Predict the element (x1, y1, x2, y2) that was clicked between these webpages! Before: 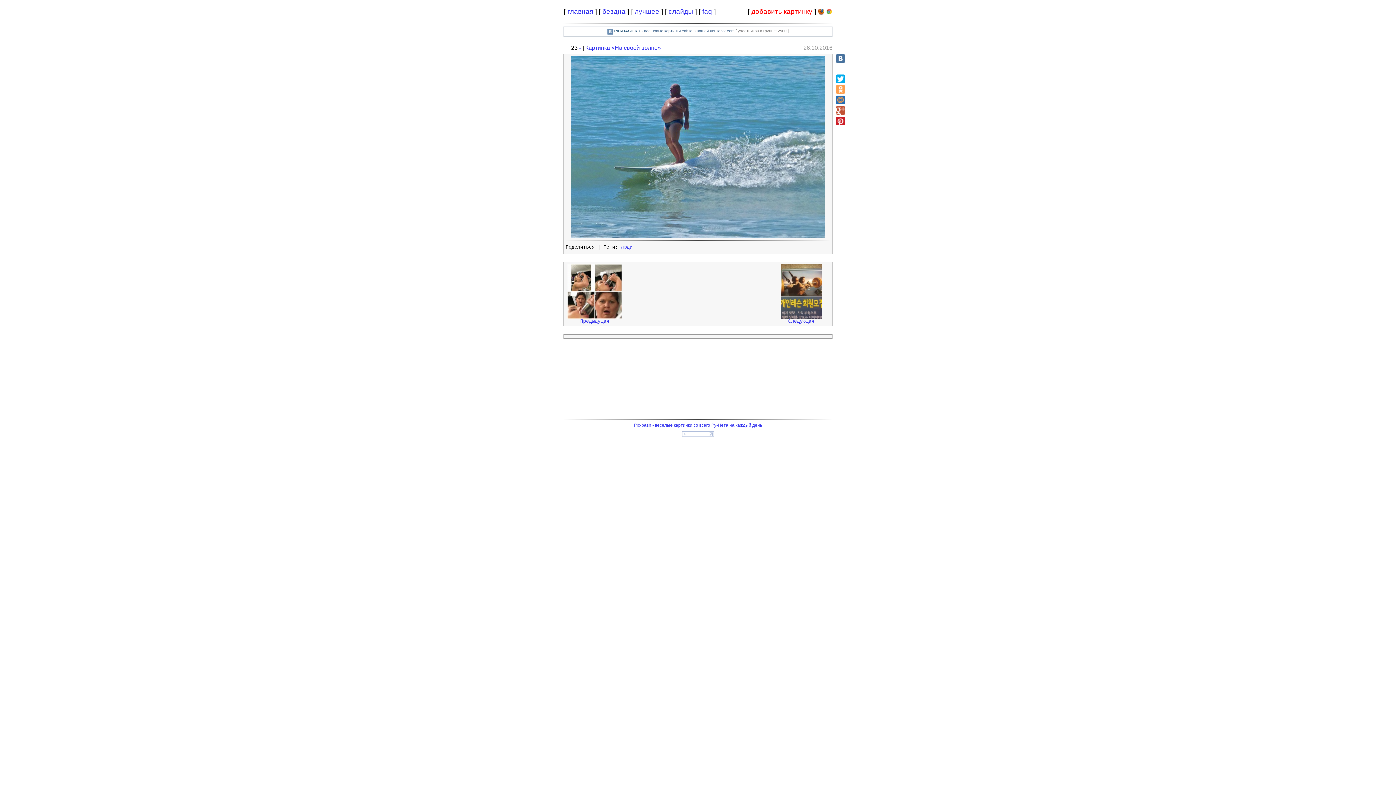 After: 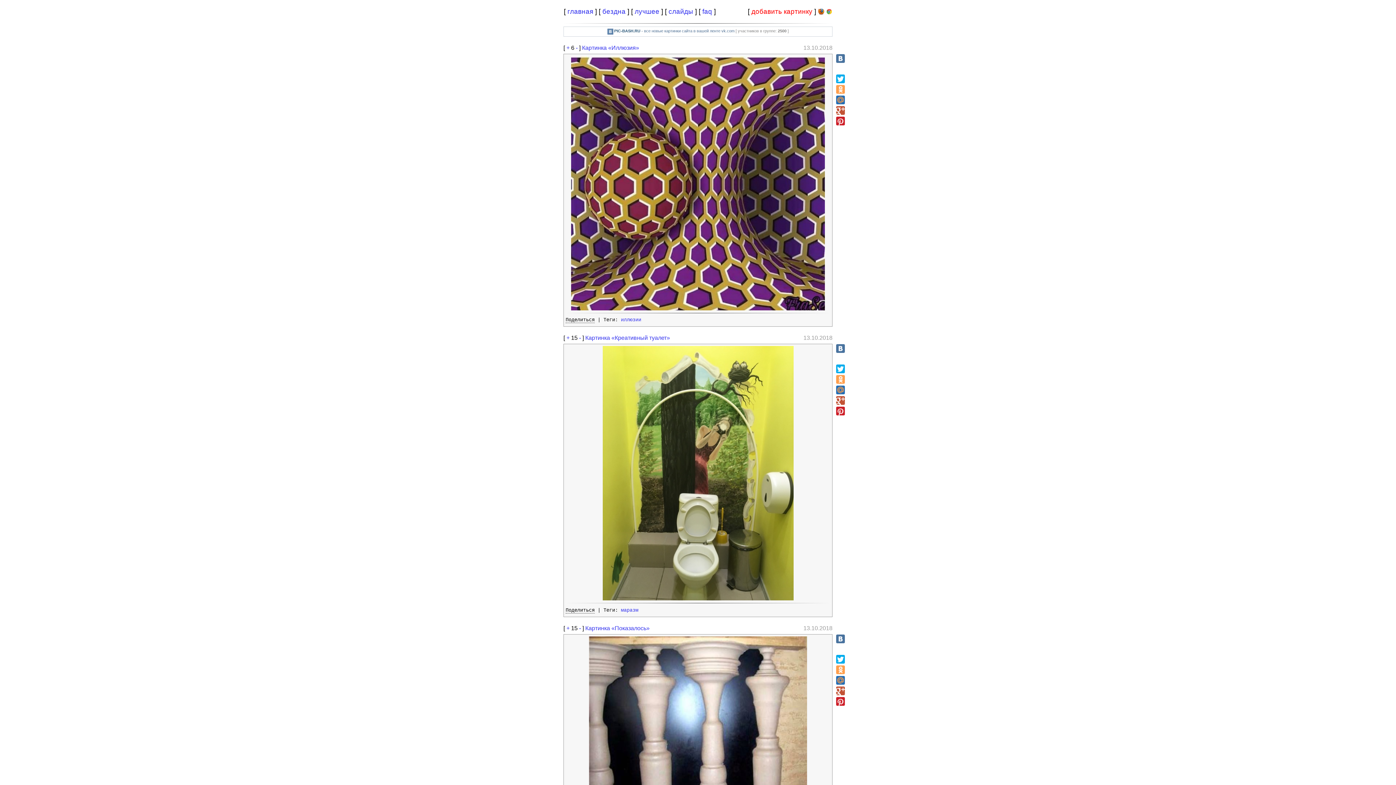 Action: label: Pic-bash - веселые картинки со всего Ру-Нета на каждый день bbox: (634, 423, 762, 428)